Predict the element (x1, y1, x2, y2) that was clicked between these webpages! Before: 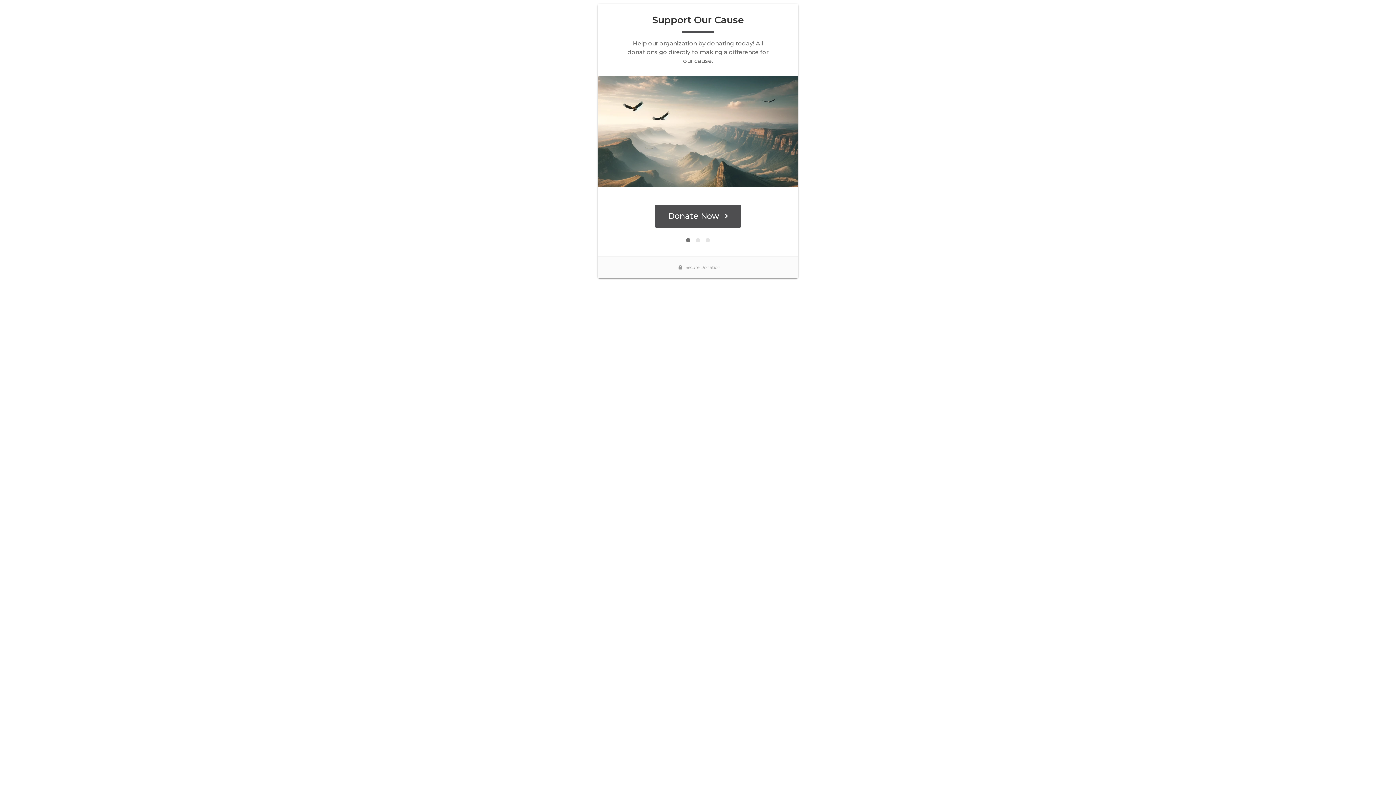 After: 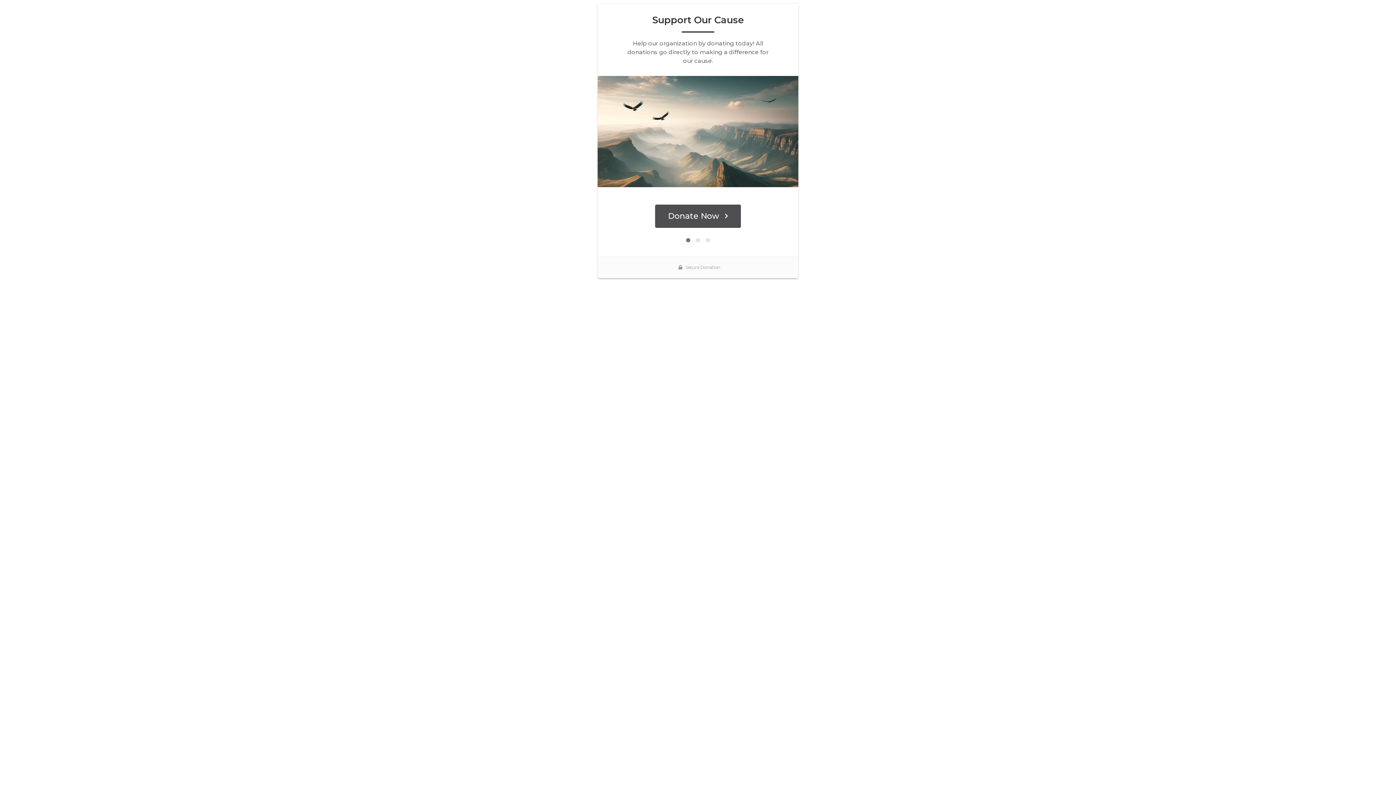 Action: bbox: (686, 238, 690, 242)